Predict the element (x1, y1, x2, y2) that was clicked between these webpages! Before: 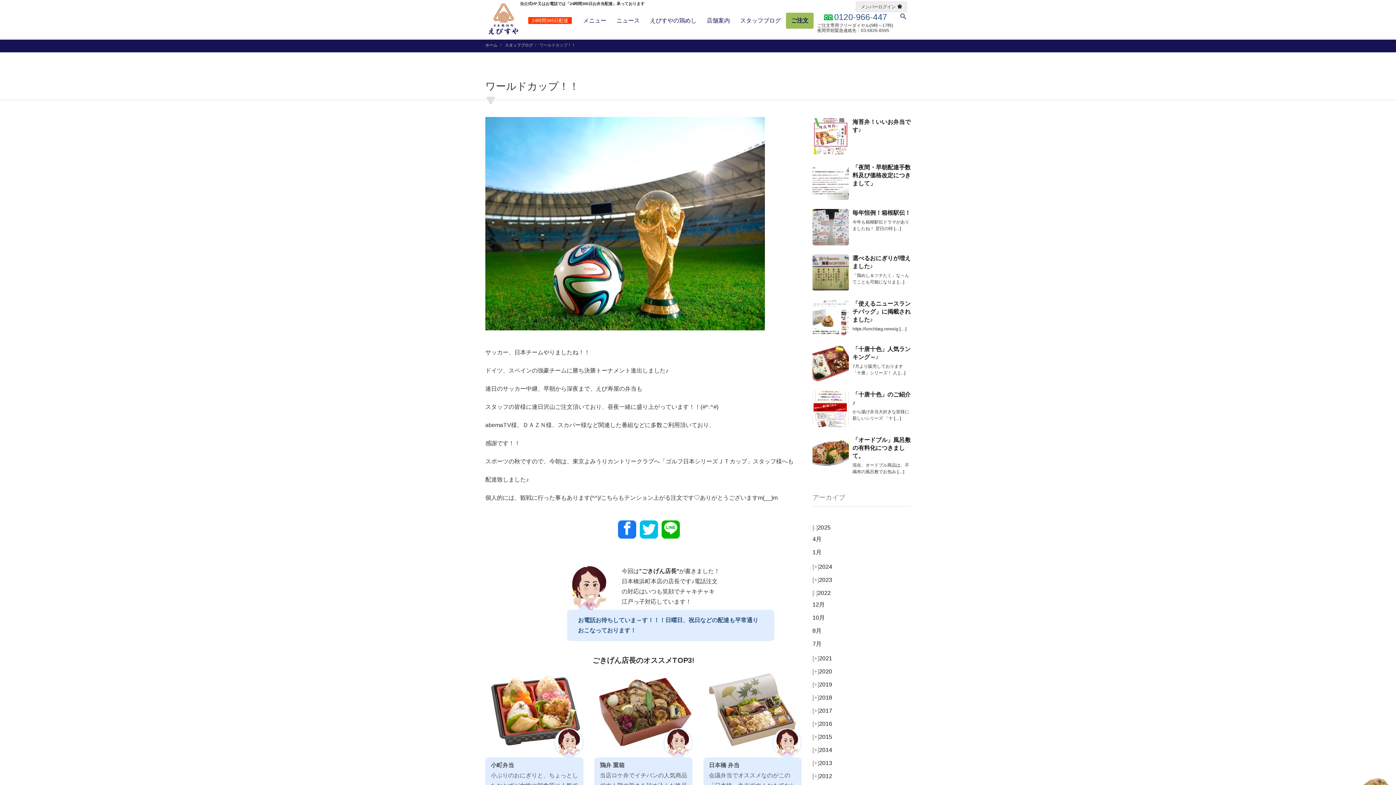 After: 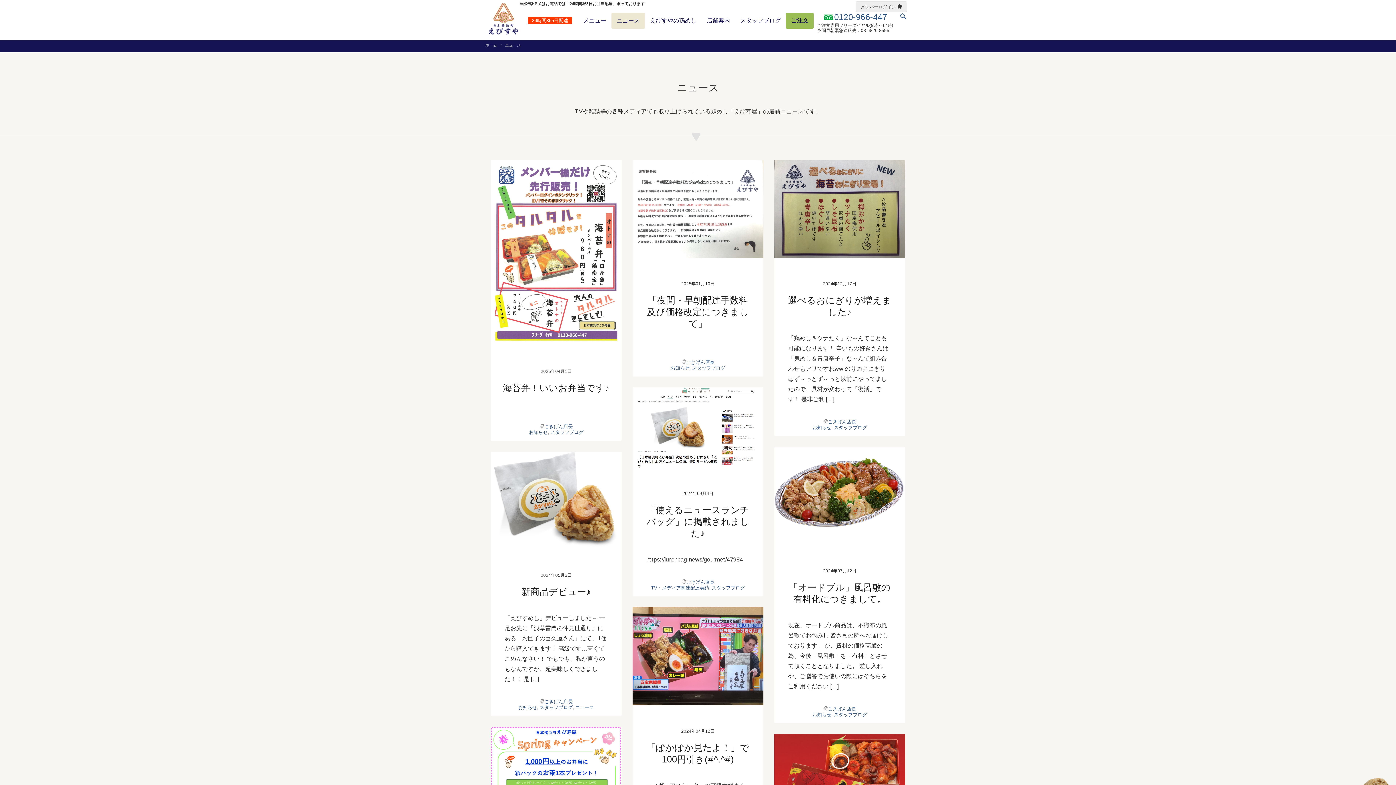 Action: bbox: (611, 12, 645, 28) label: ニュース